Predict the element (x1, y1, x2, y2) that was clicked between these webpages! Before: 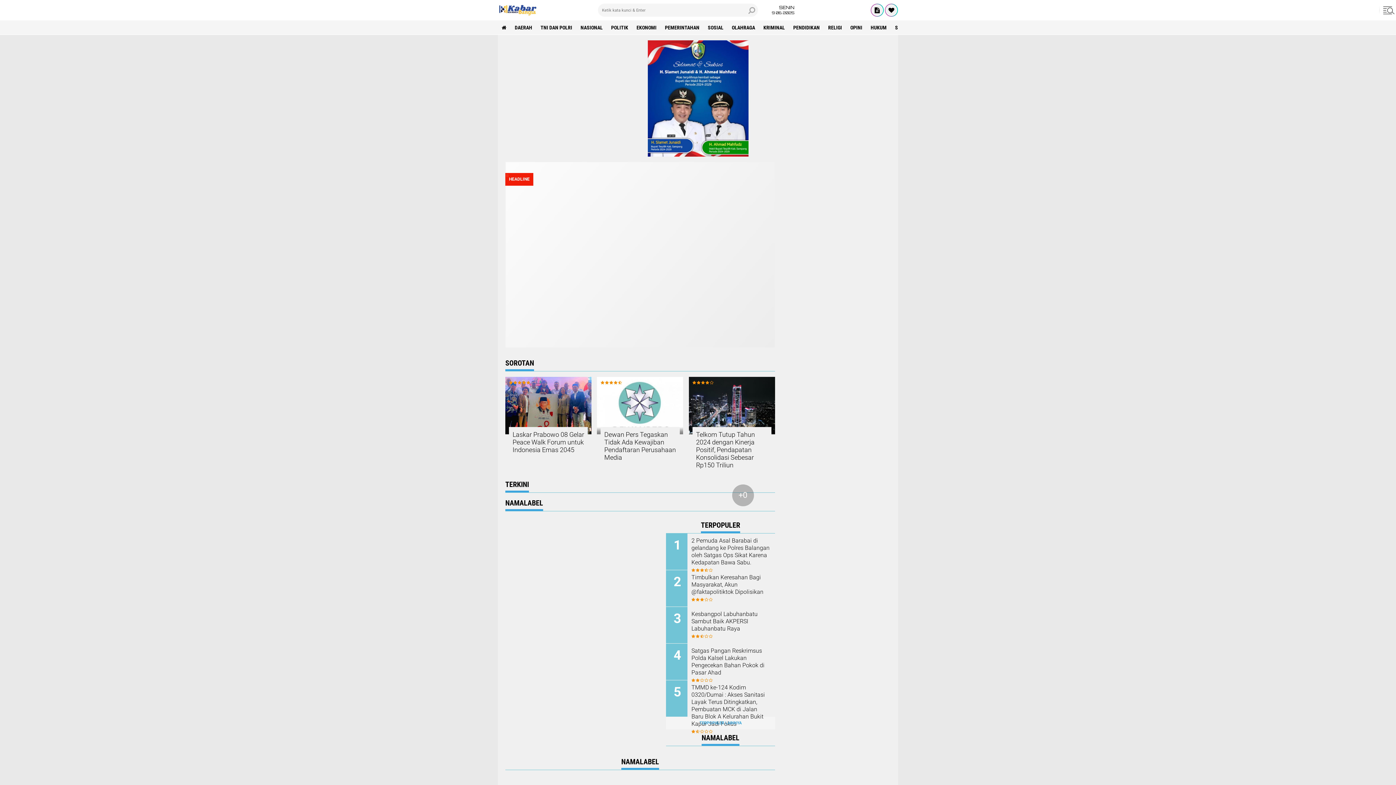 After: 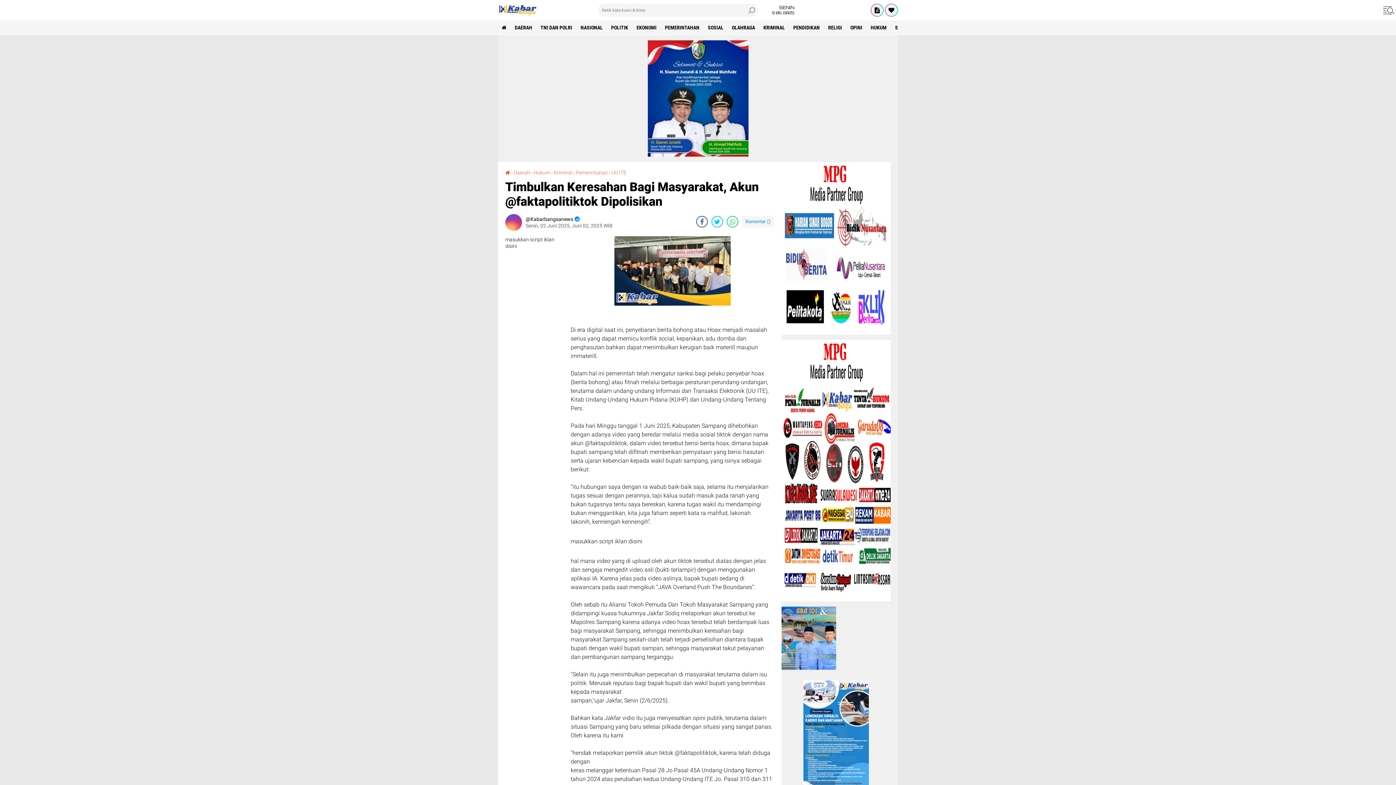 Action: label: Timbulkan Keresahan Bagi Masyarakat, Akun @faktapolitiktok Dipolisikan bbox: (691, 574, 769, 596)